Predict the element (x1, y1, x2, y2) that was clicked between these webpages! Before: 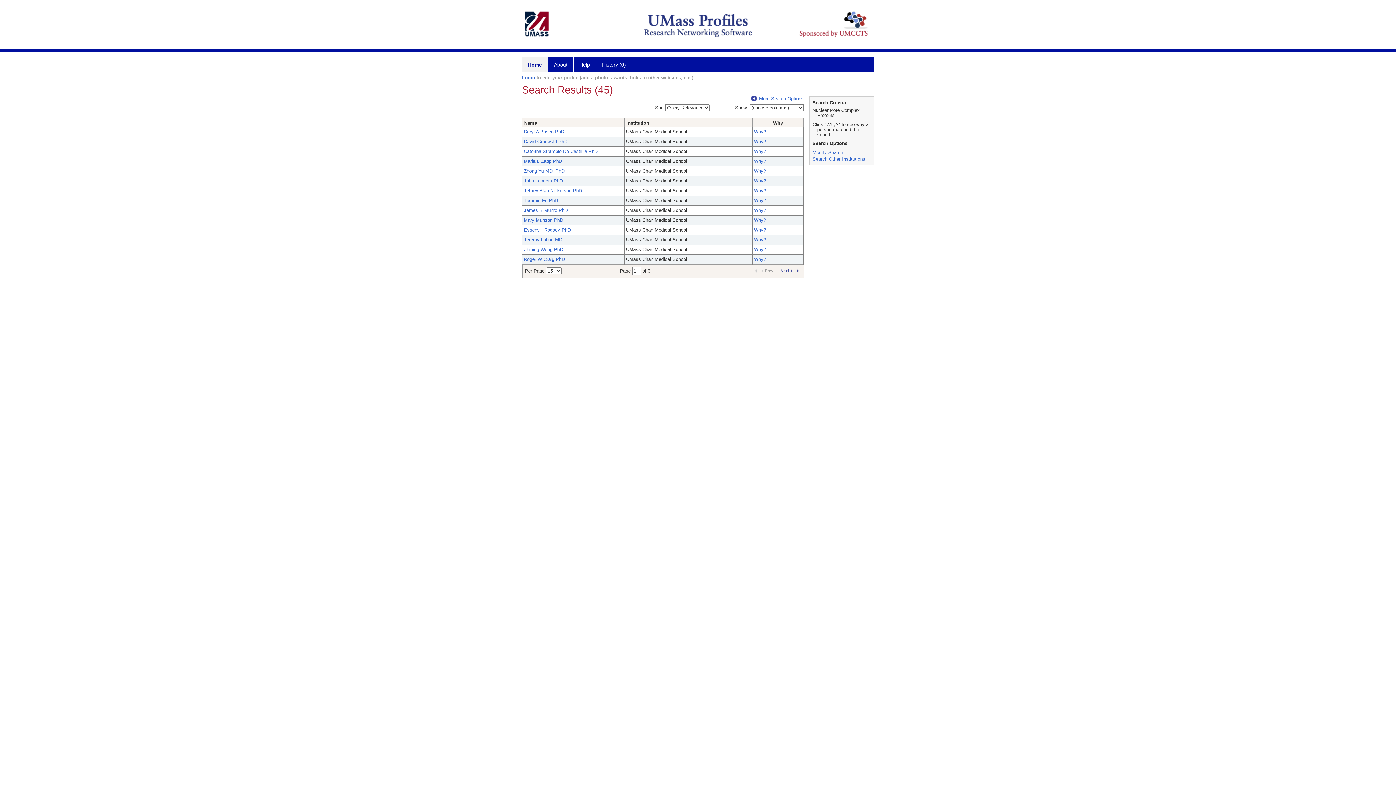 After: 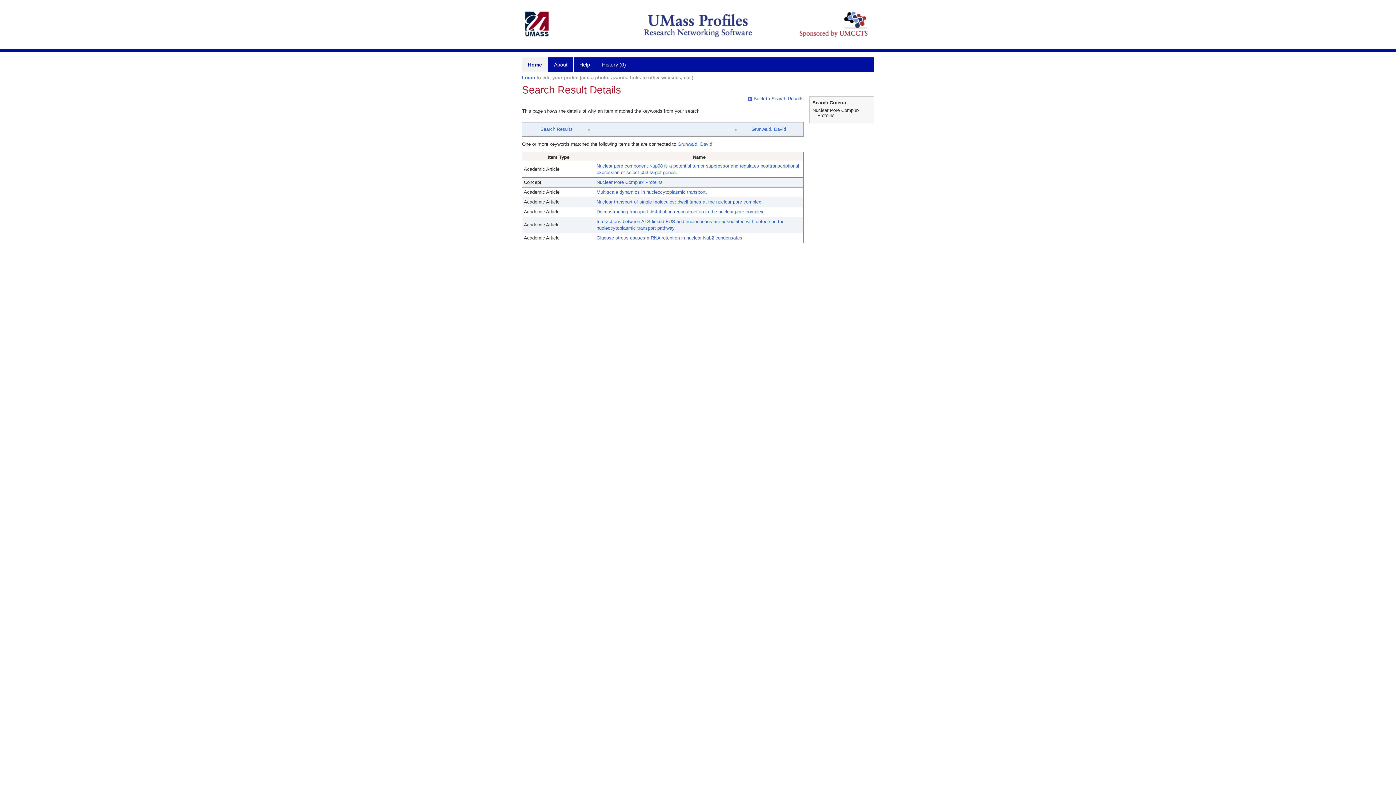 Action: label: Why? bbox: (754, 138, 766, 144)